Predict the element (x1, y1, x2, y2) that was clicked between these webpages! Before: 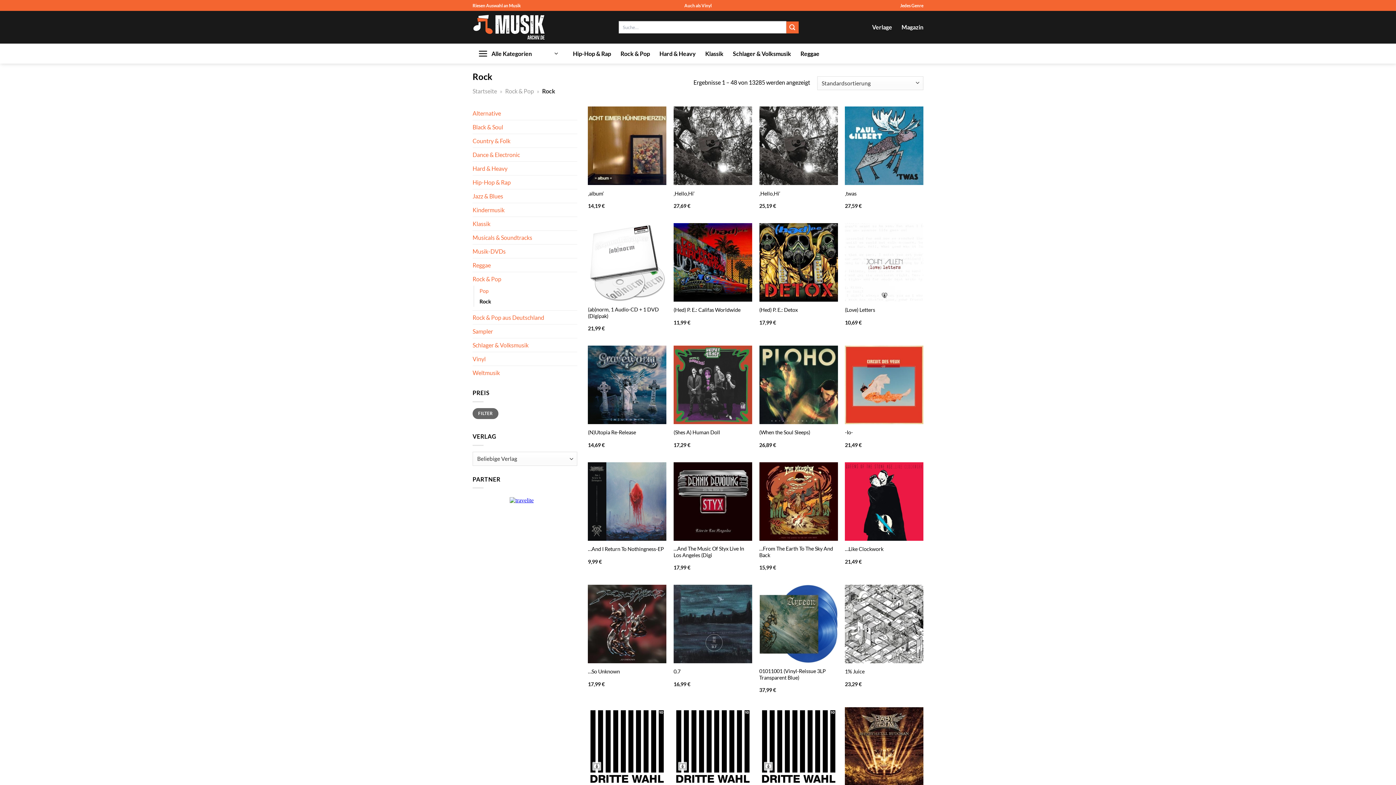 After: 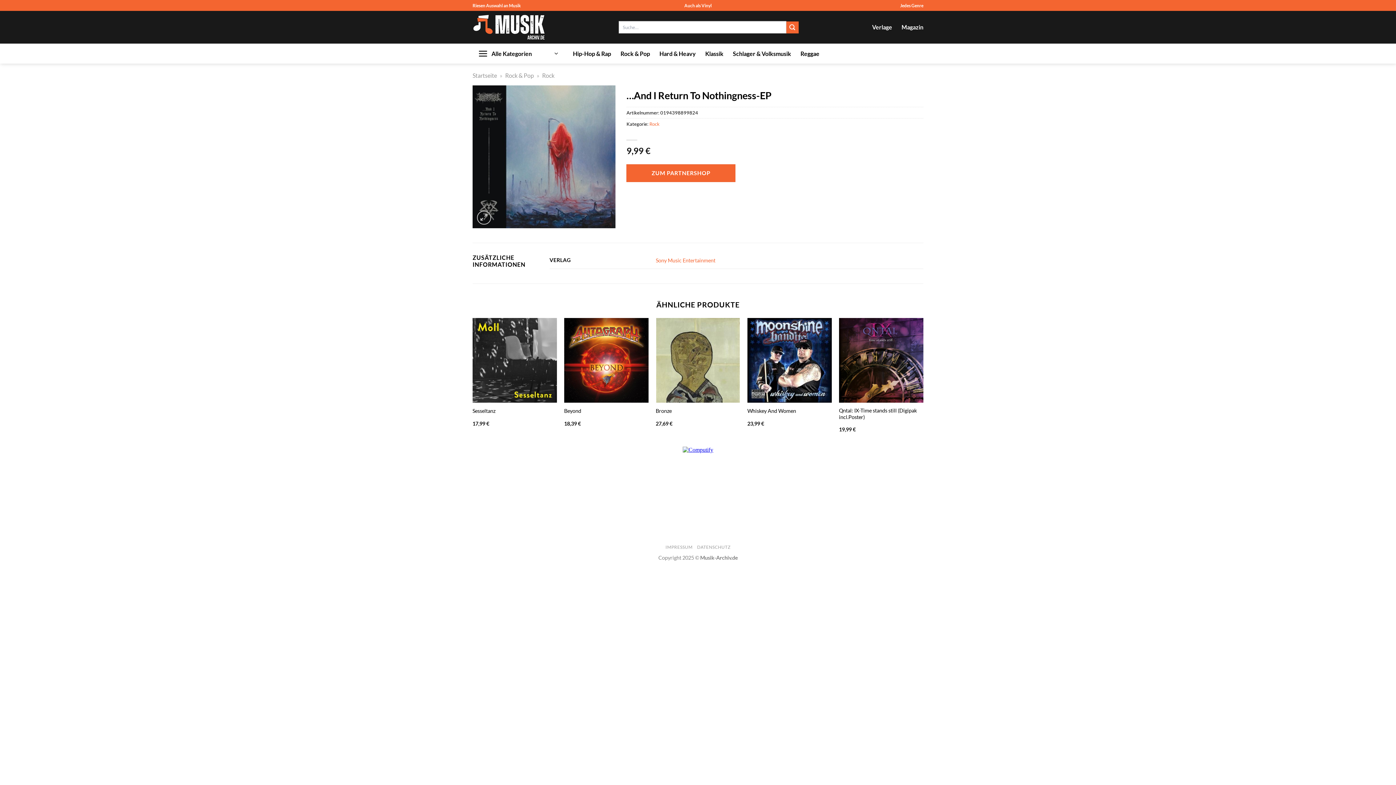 Action: label: …And I Return To Nothingness-EP bbox: (588, 546, 664, 552)